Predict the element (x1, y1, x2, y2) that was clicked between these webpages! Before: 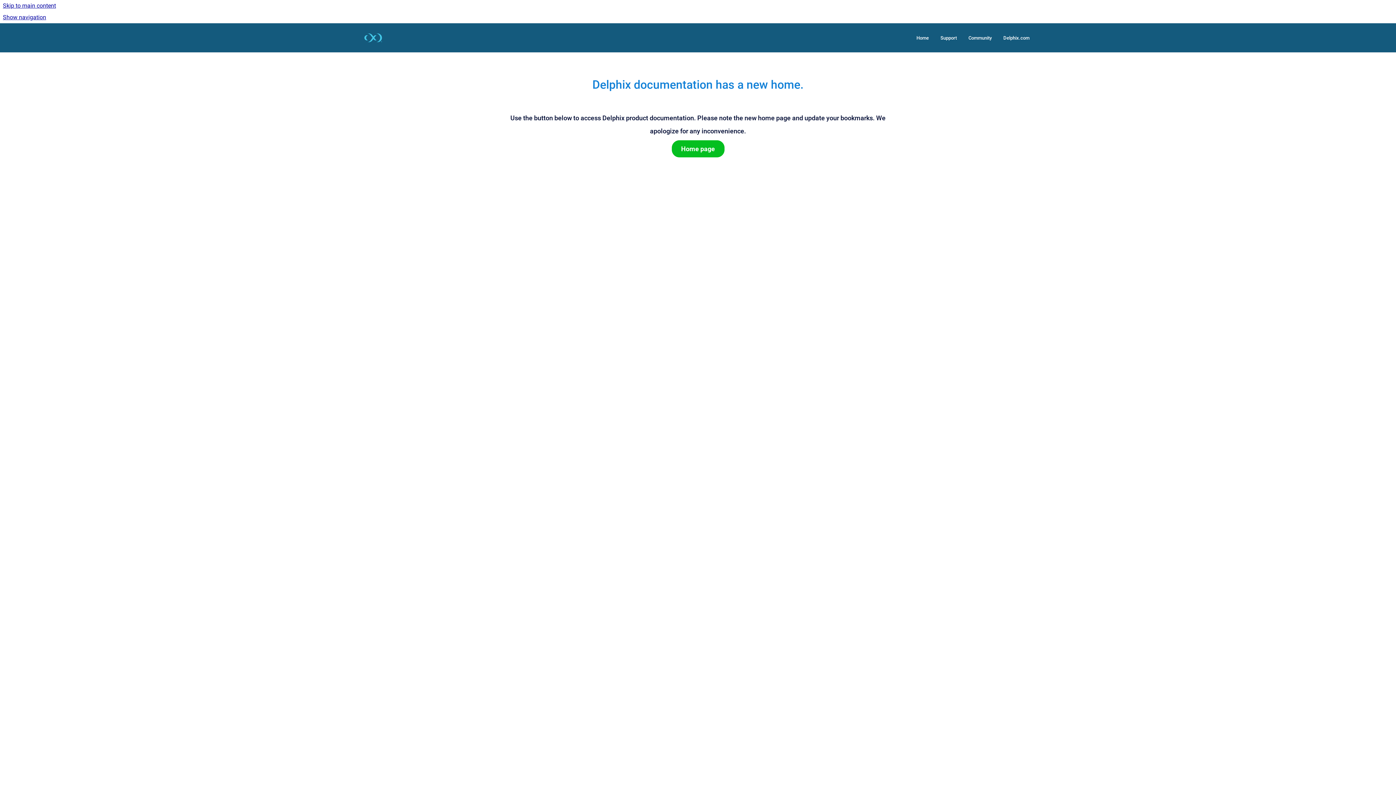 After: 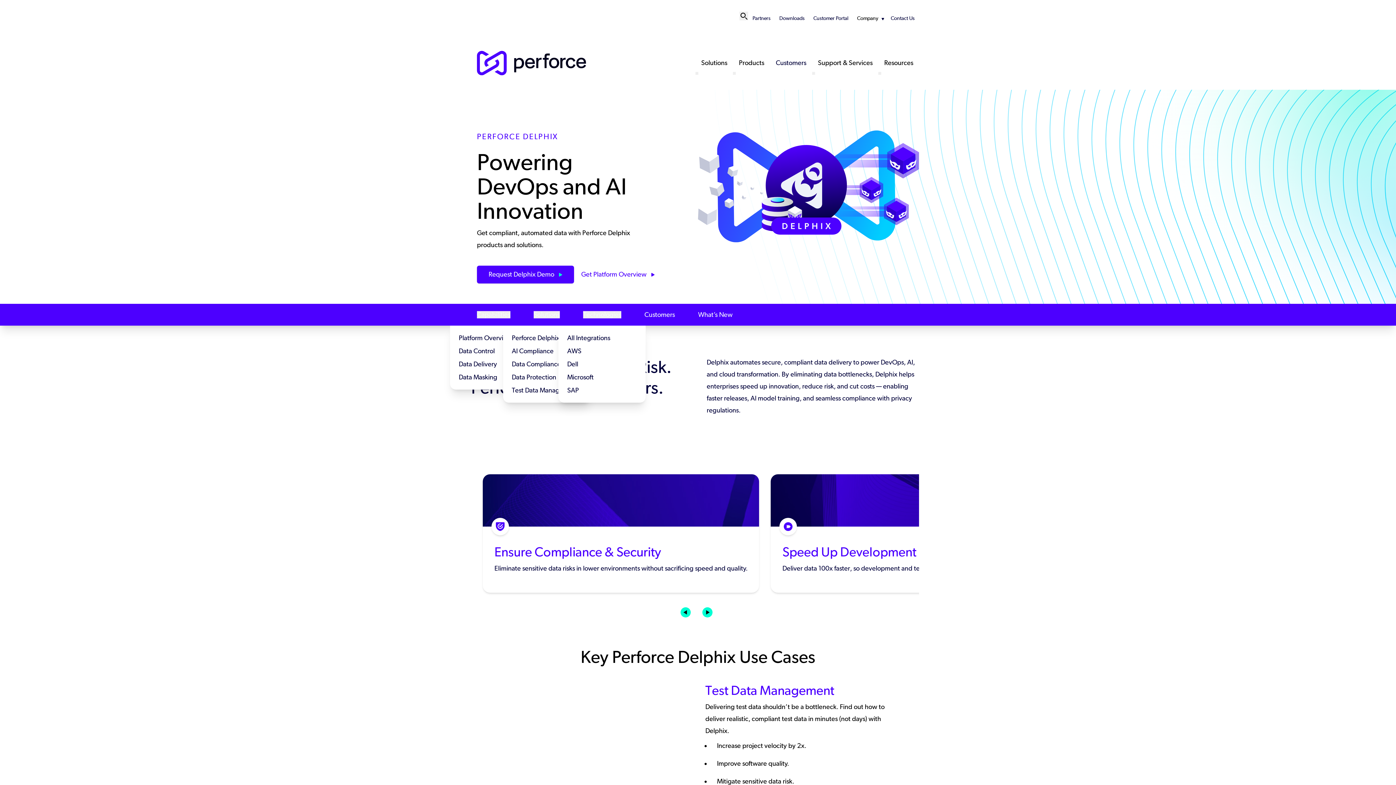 Action: label: Delphix.com bbox: (997, 30, 1035, 45)